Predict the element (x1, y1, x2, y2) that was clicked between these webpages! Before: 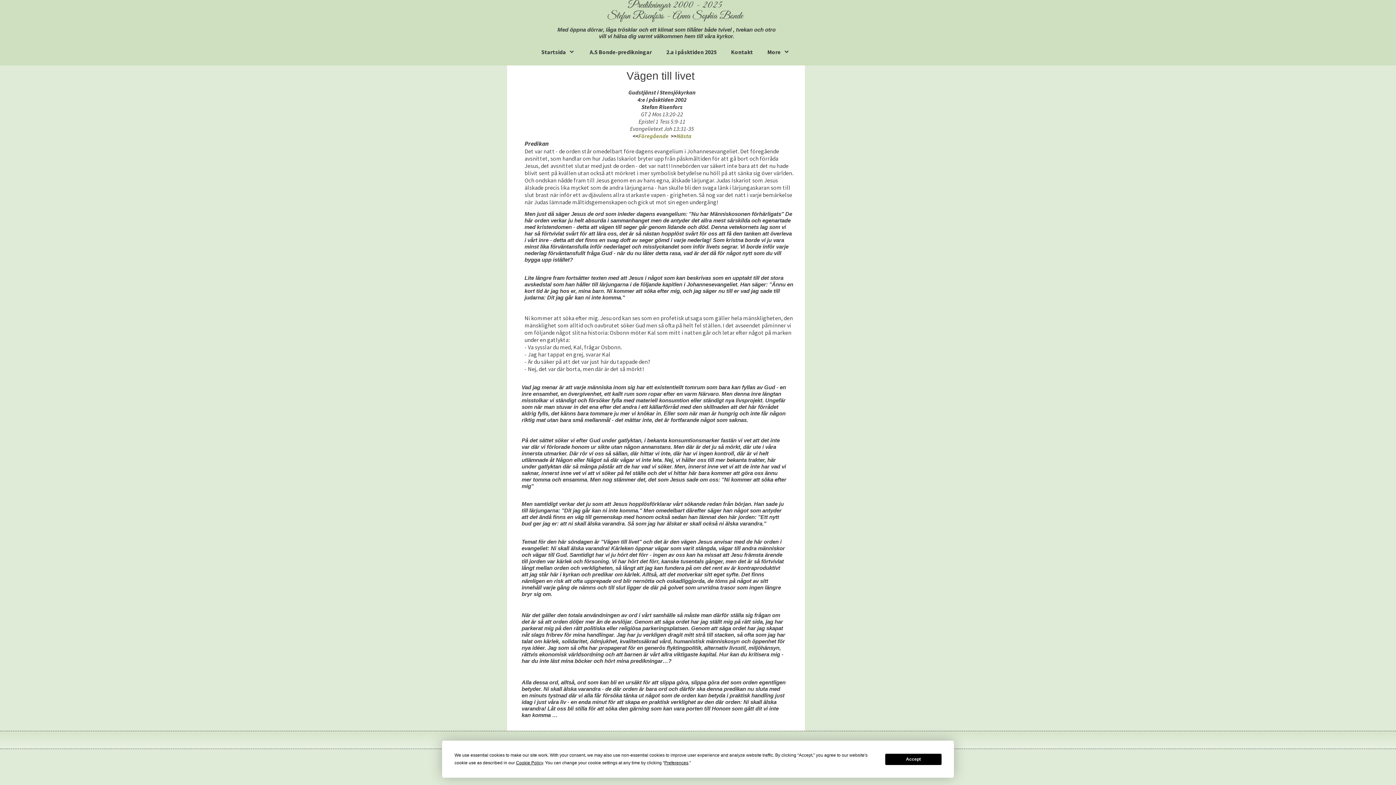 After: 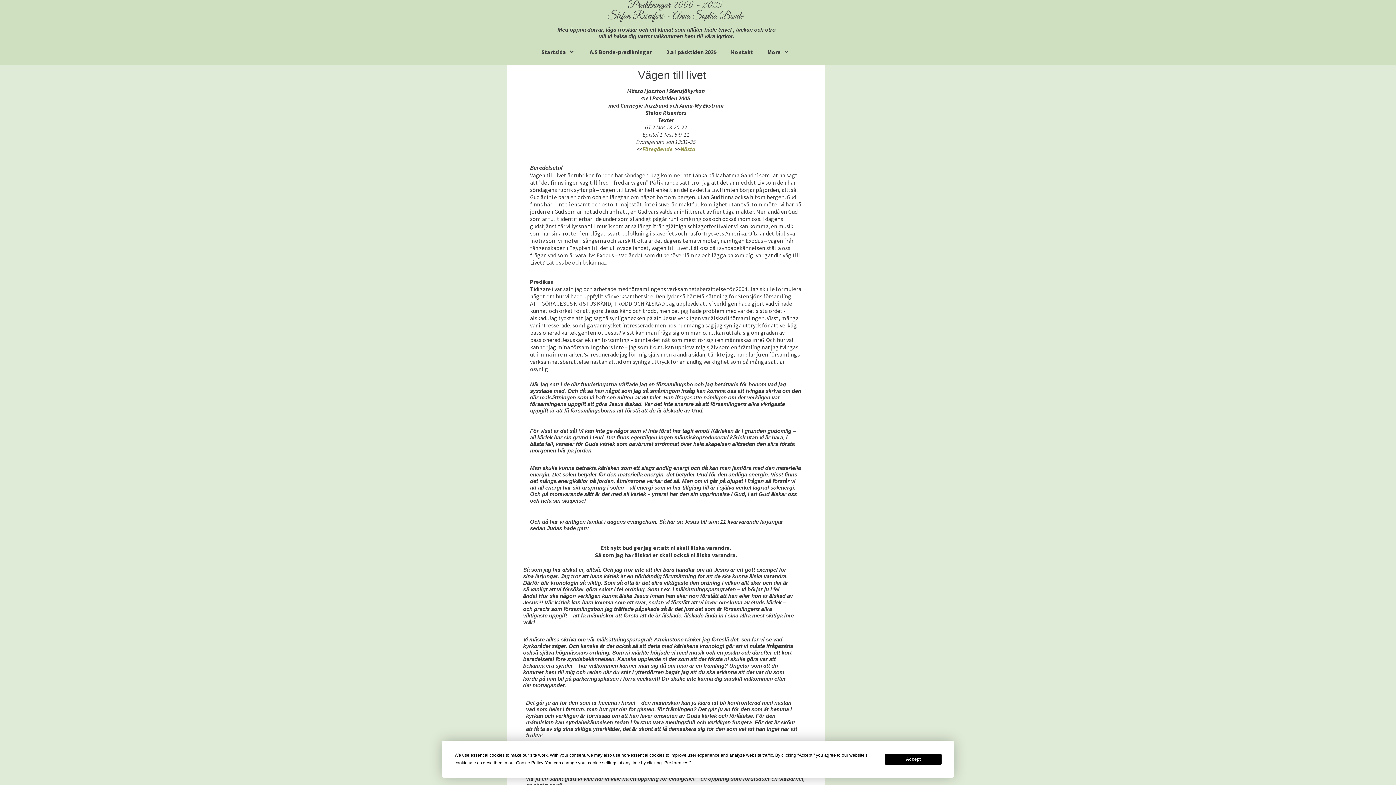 Action: bbox: (676, 132, 691, 139) label: Nästa